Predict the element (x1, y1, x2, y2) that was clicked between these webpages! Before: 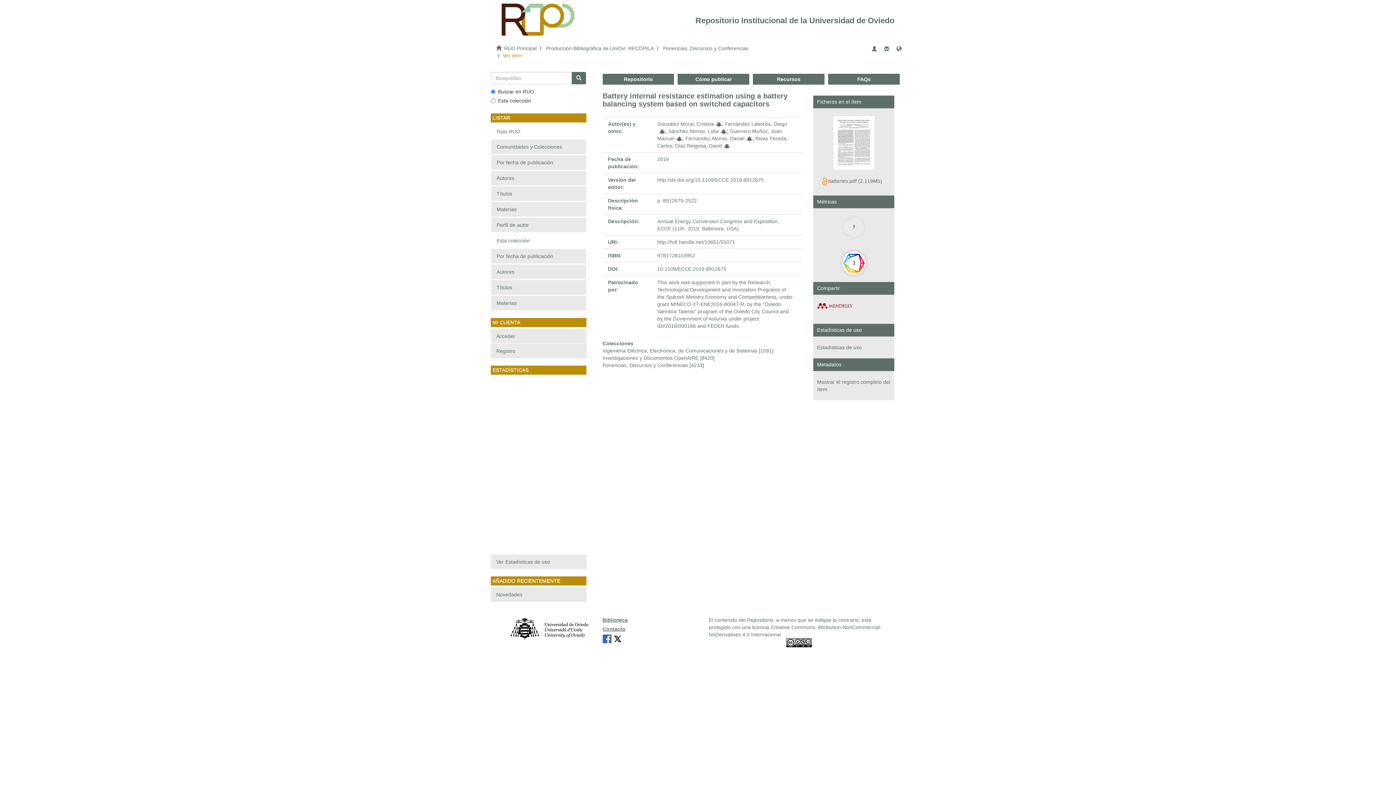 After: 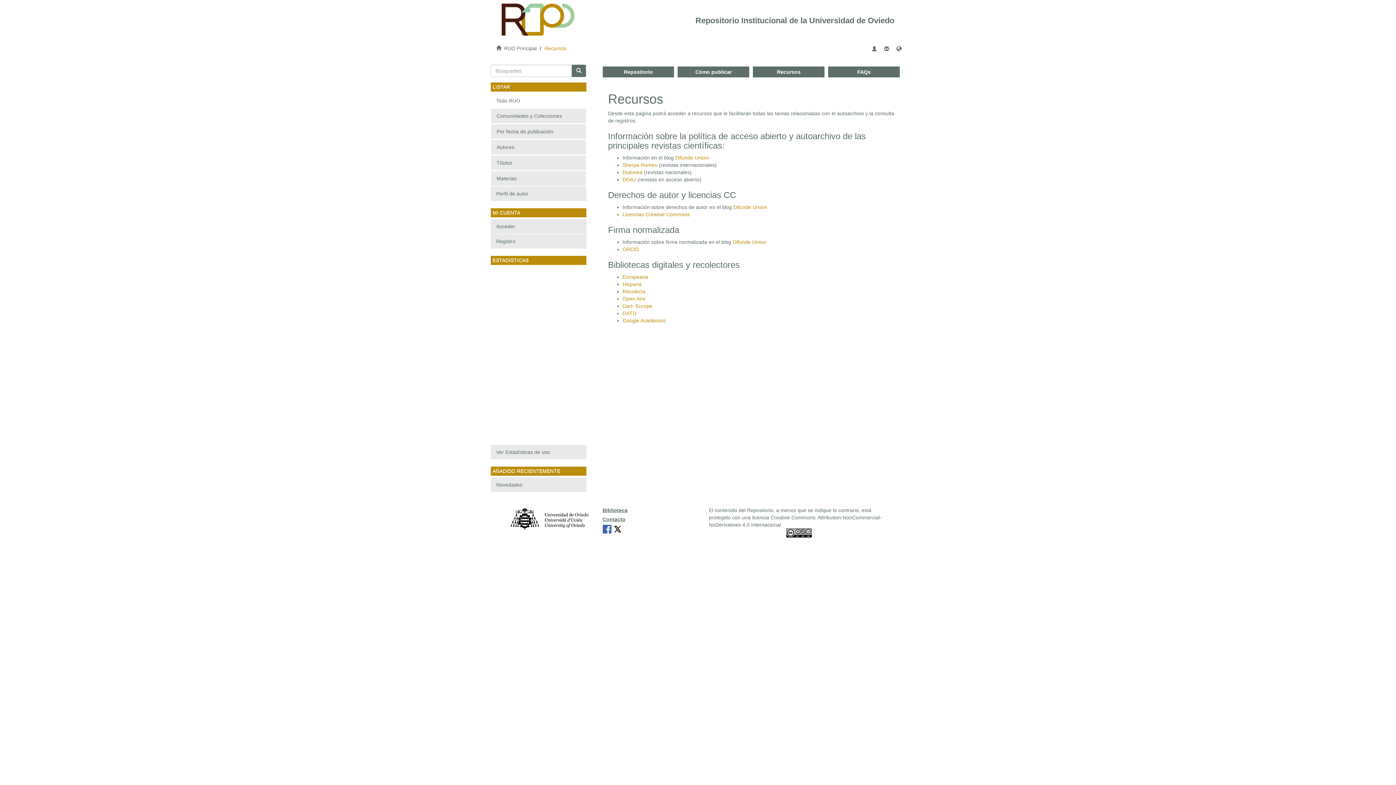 Action: label: Recursos bbox: (753, 73, 824, 84)